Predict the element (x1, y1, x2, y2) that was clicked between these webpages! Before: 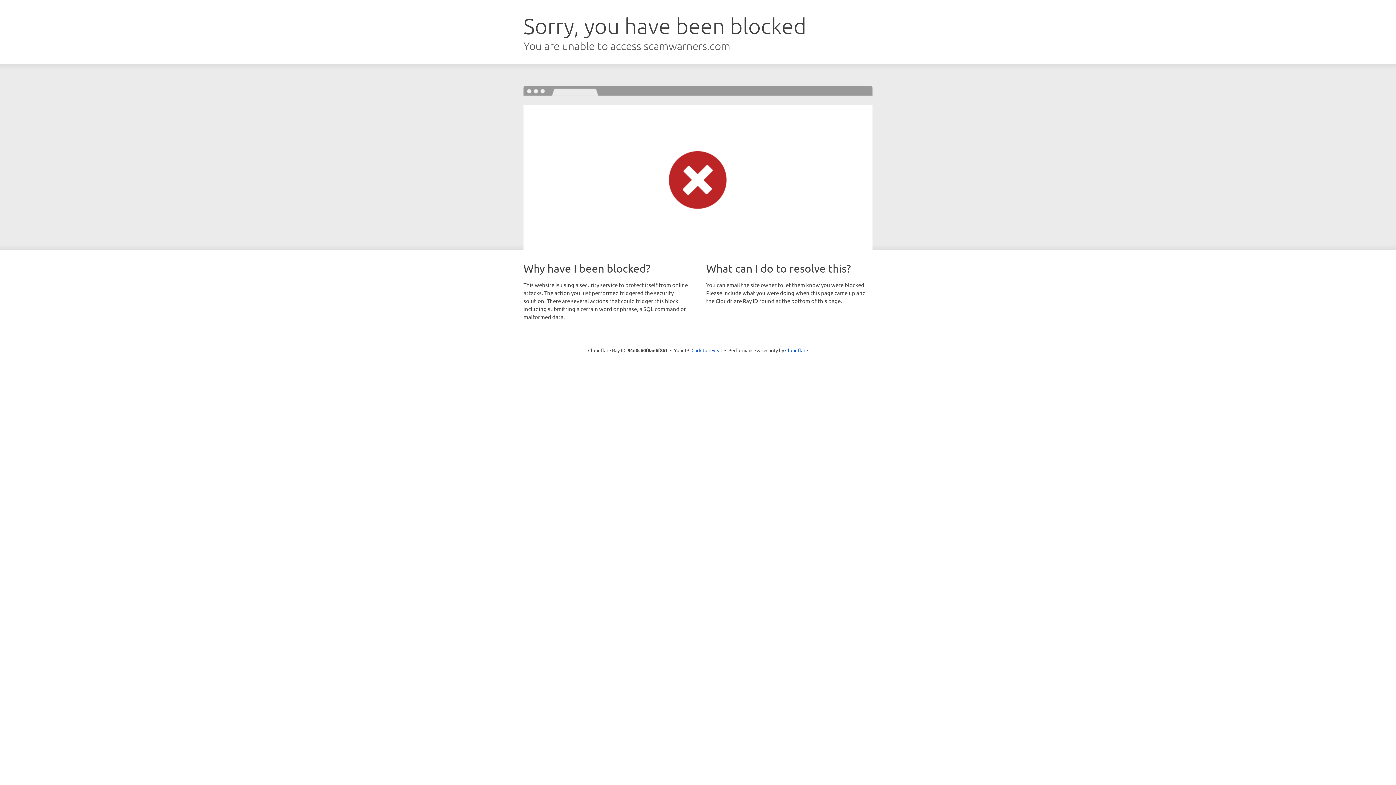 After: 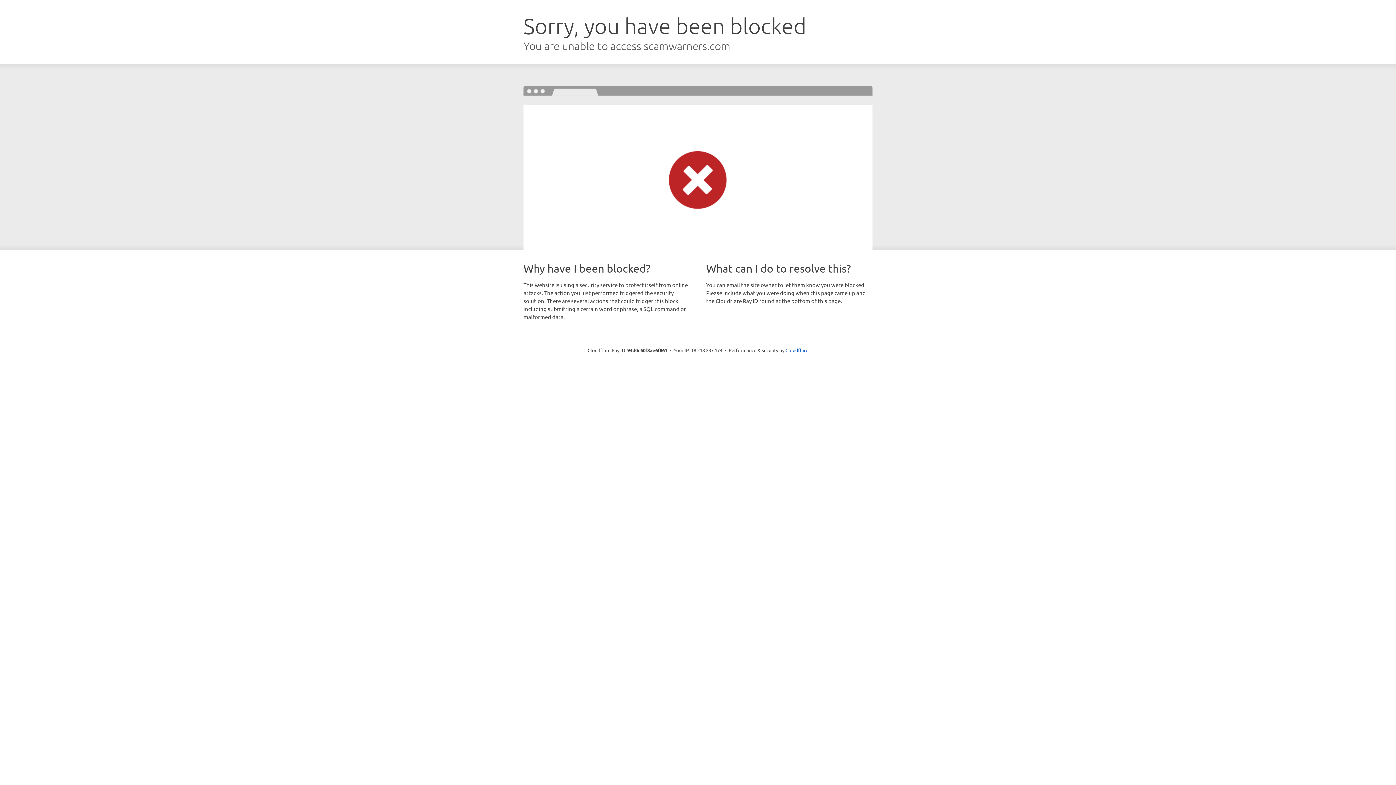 Action: bbox: (691, 346, 722, 353) label: Click to reveal